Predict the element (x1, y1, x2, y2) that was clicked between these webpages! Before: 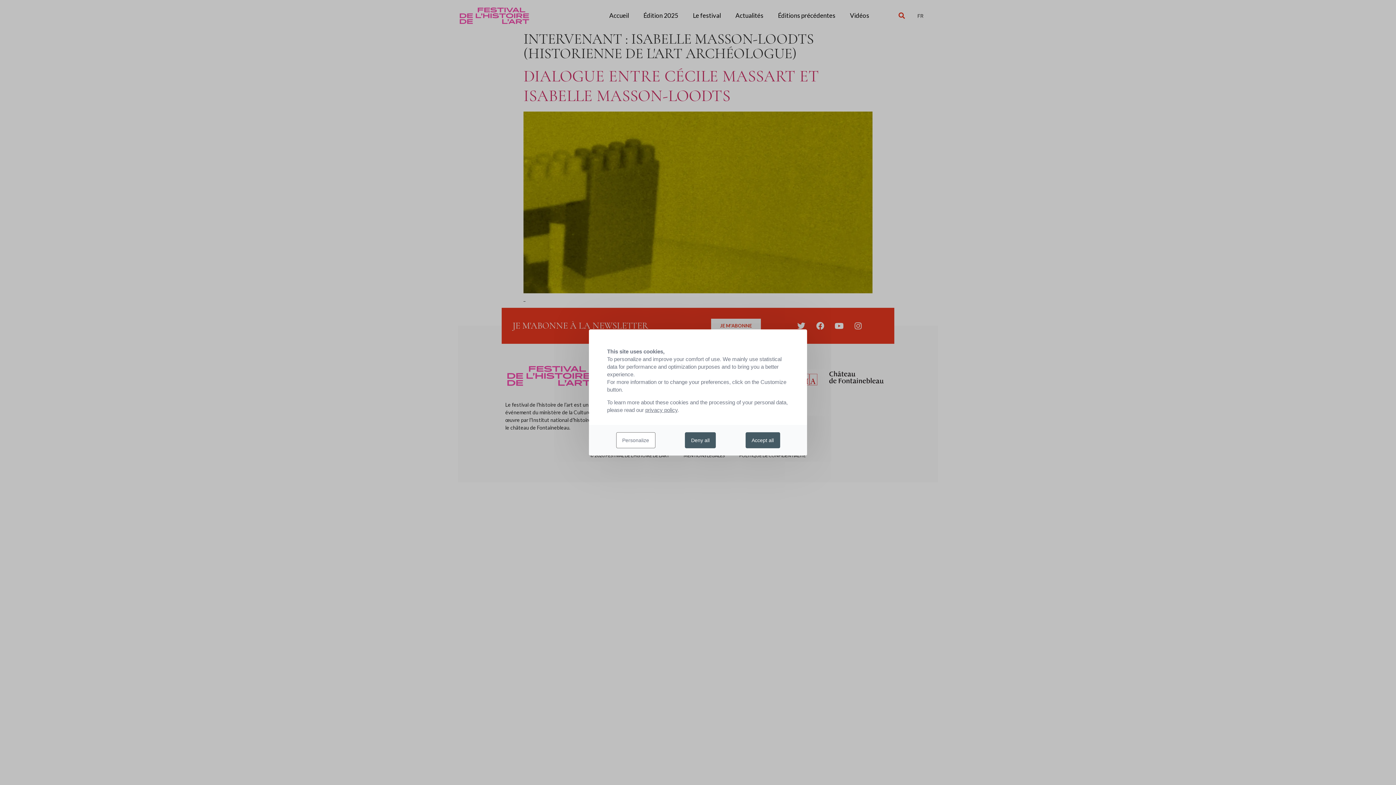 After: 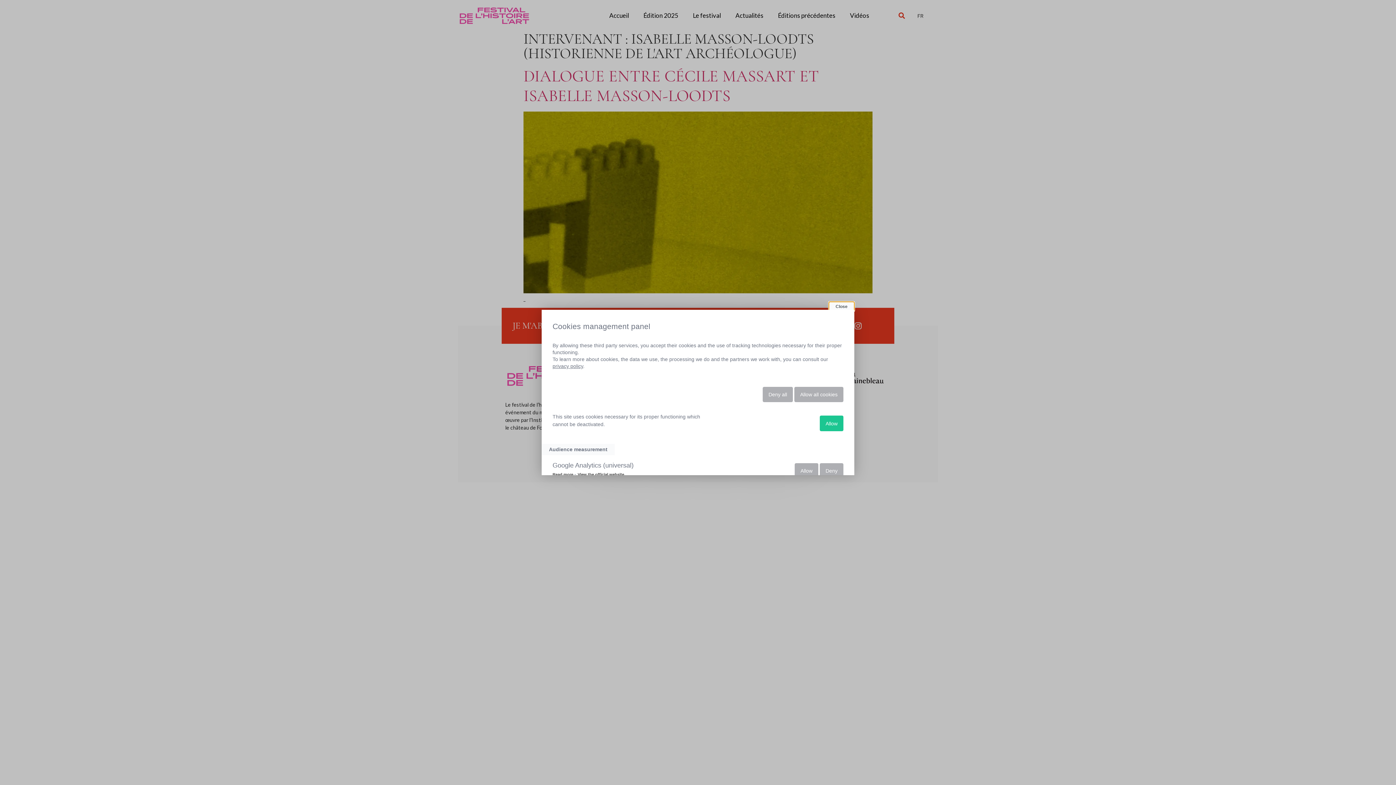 Action: bbox: (616, 432, 655, 448) label: Personalize